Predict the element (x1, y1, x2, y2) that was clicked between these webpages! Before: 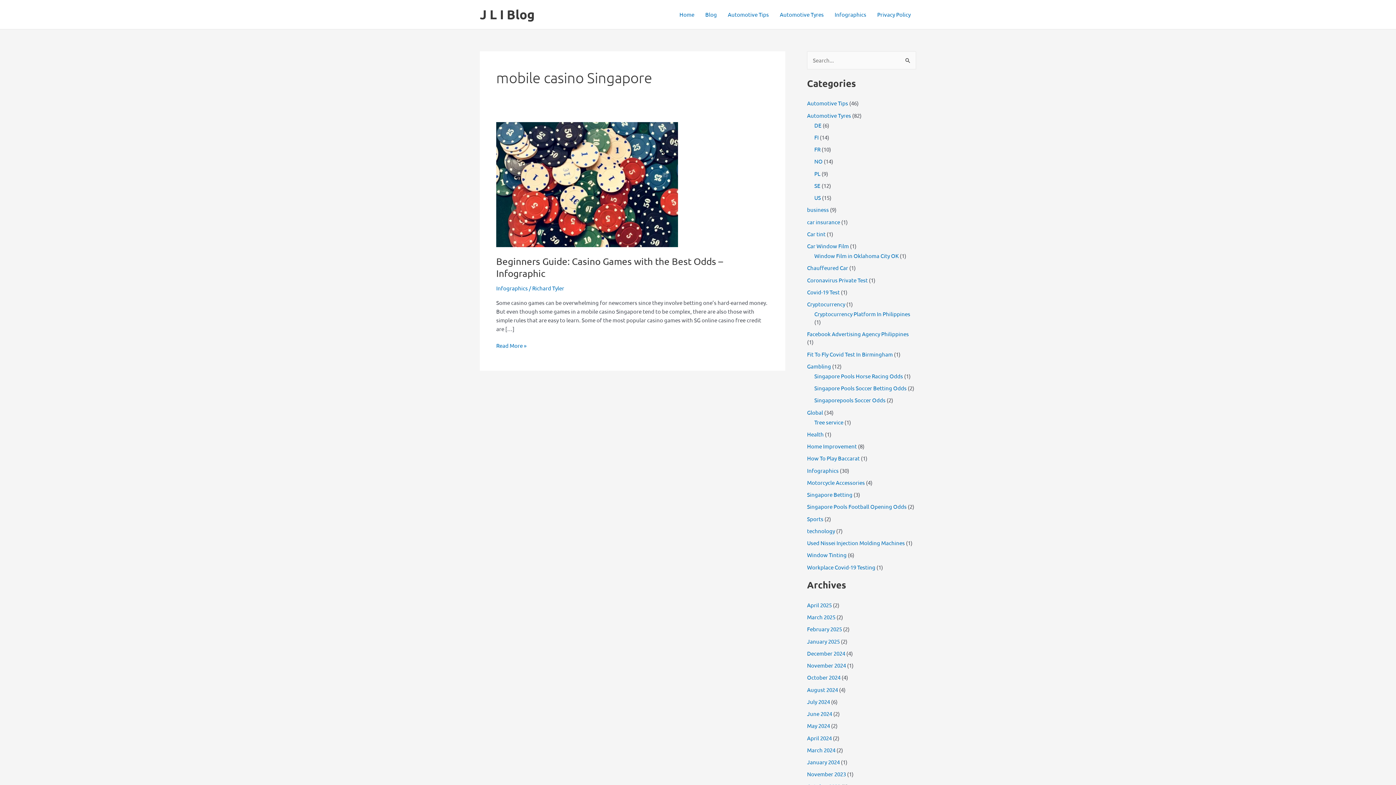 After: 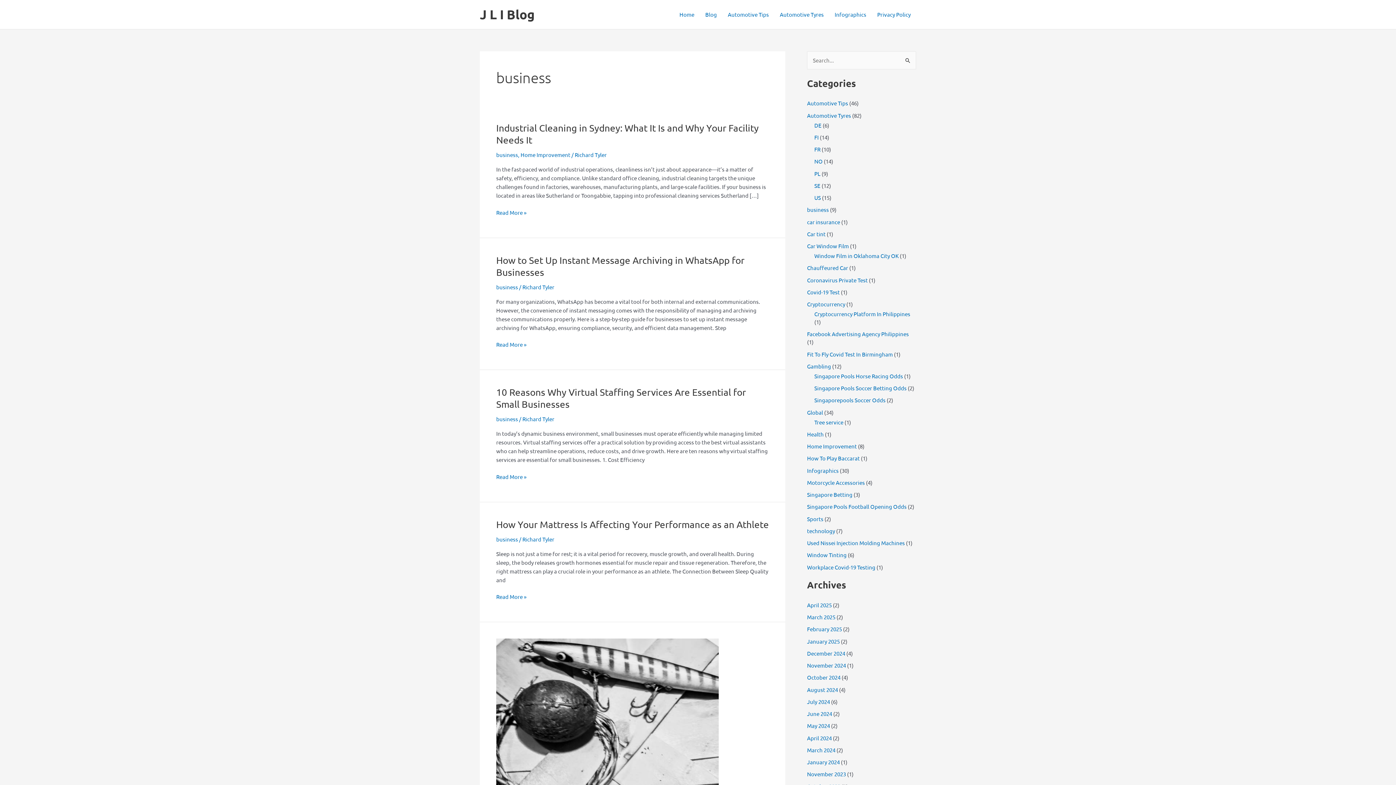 Action: label: business bbox: (807, 206, 829, 213)